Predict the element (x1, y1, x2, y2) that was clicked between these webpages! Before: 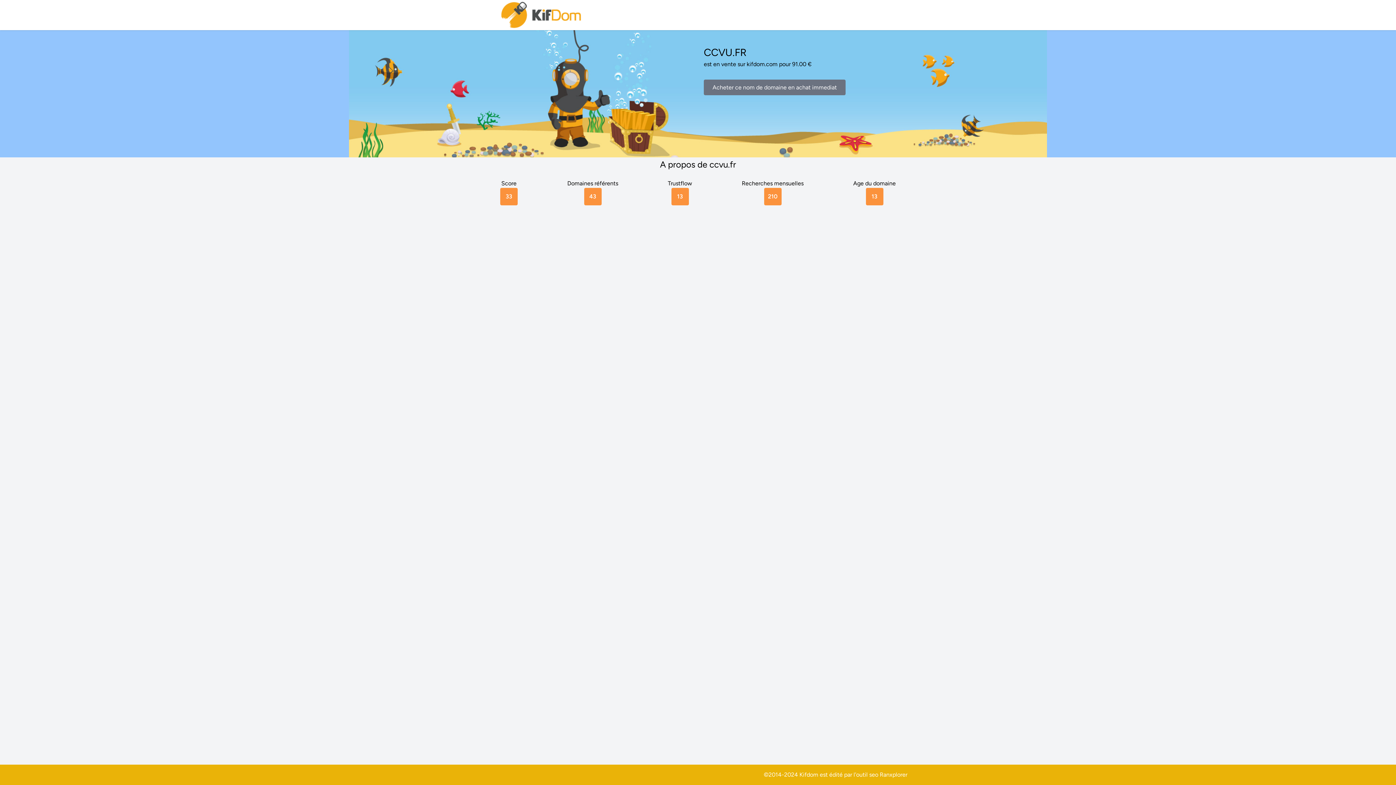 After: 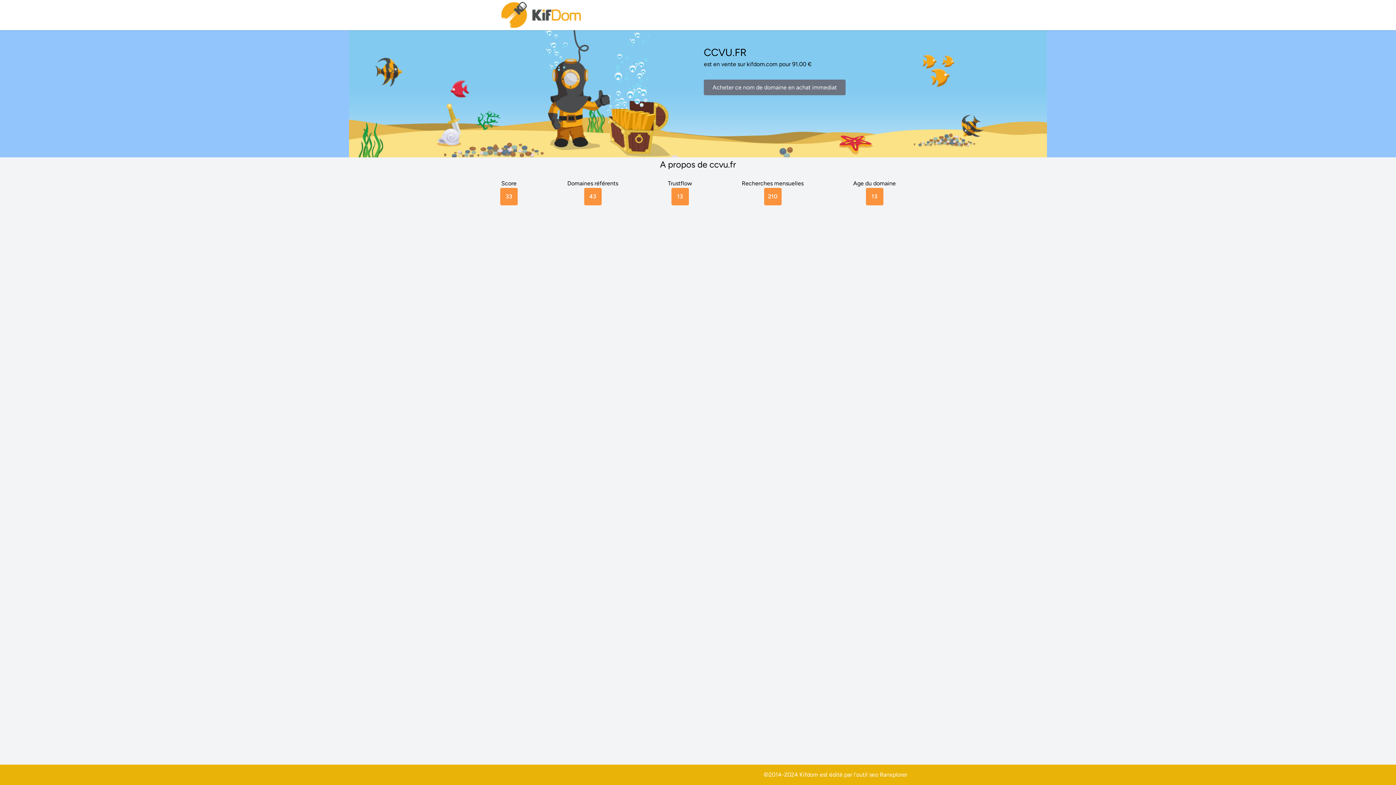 Action: label: Ranxplorer bbox: (880, 771, 907, 778)